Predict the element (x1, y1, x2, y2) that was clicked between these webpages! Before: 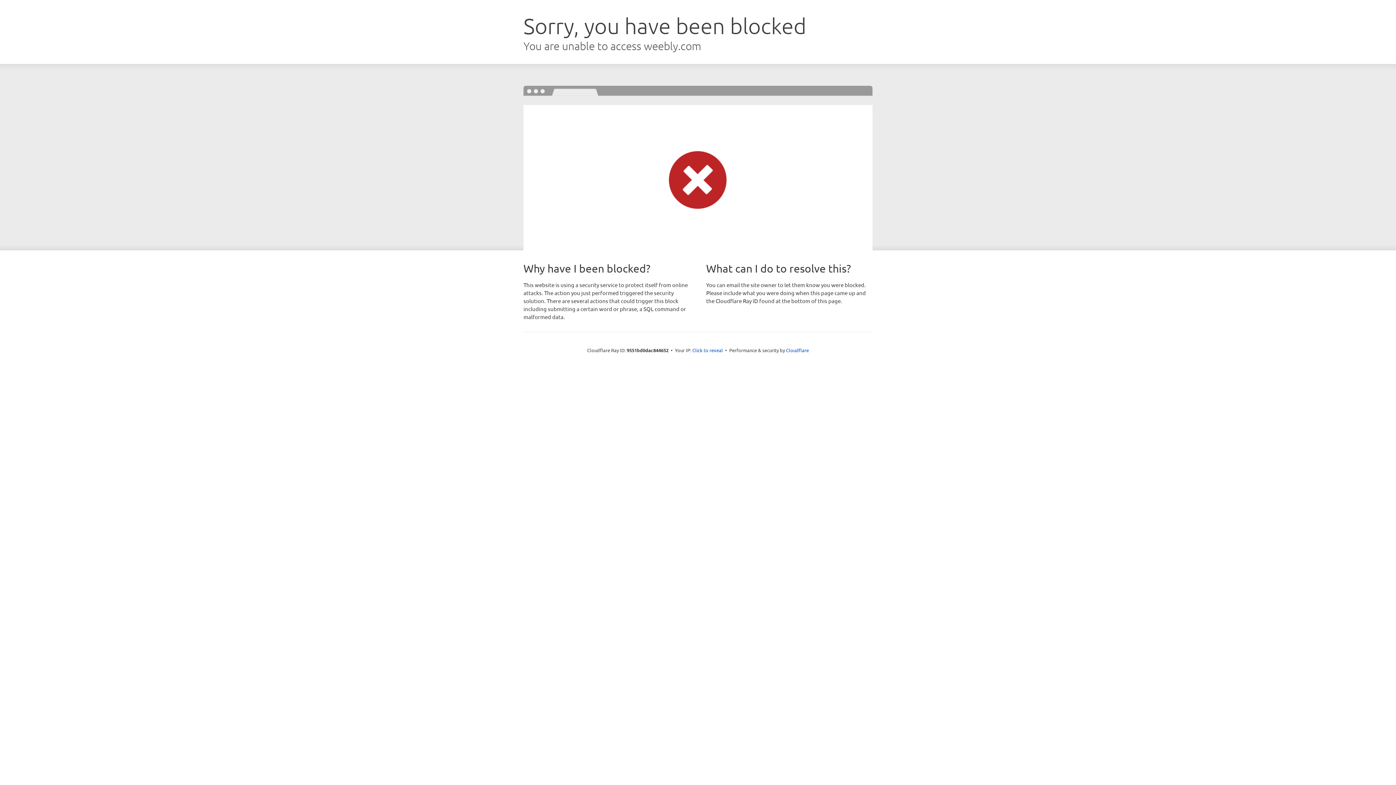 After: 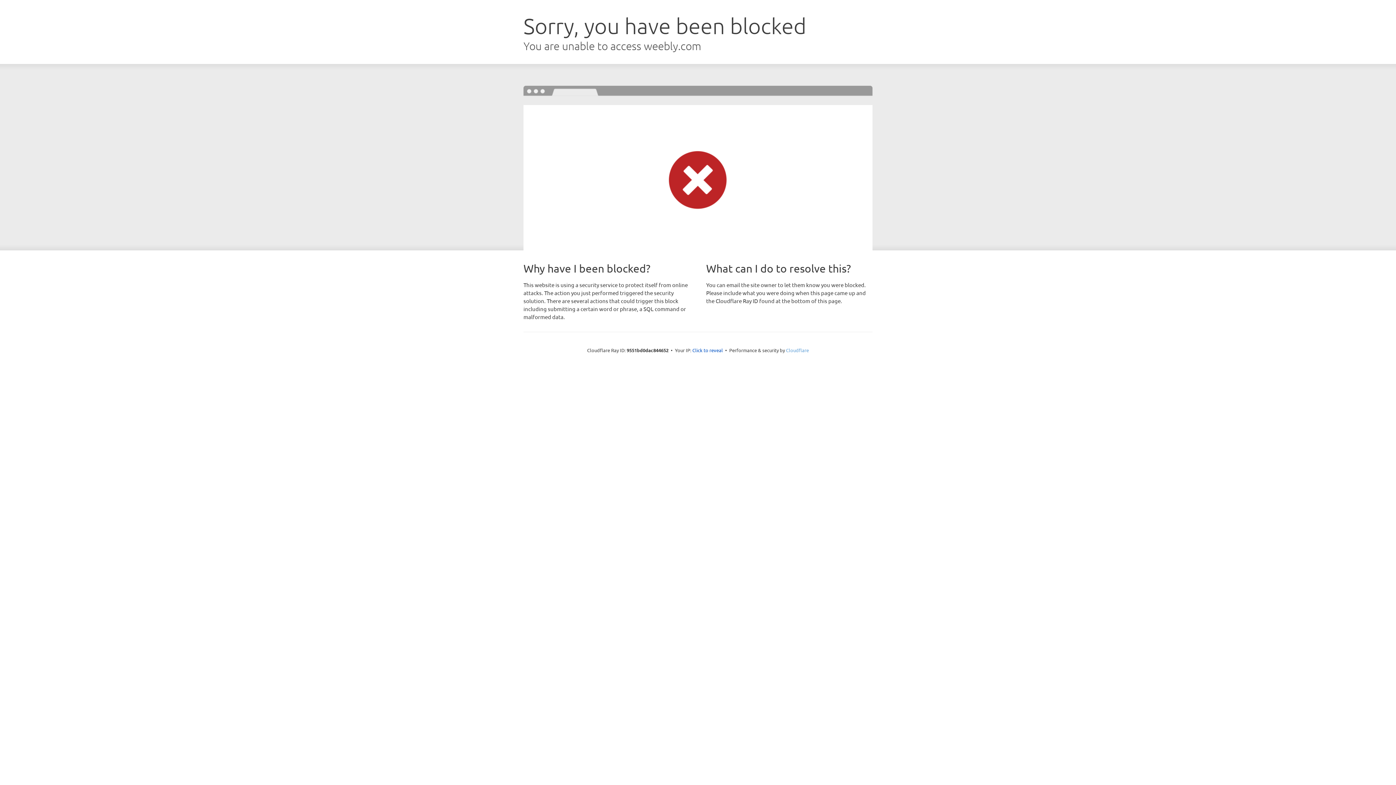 Action: label: Cloudflare bbox: (786, 347, 809, 353)